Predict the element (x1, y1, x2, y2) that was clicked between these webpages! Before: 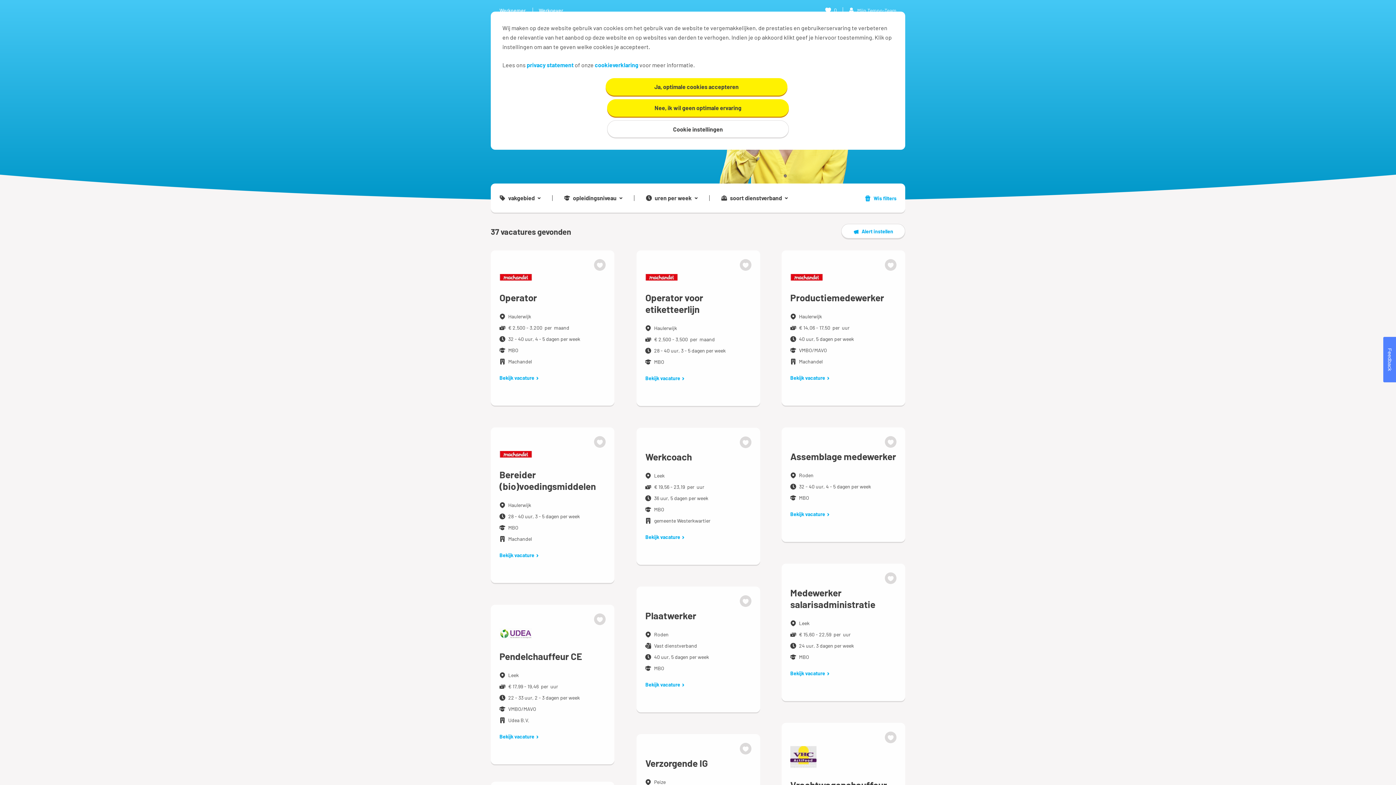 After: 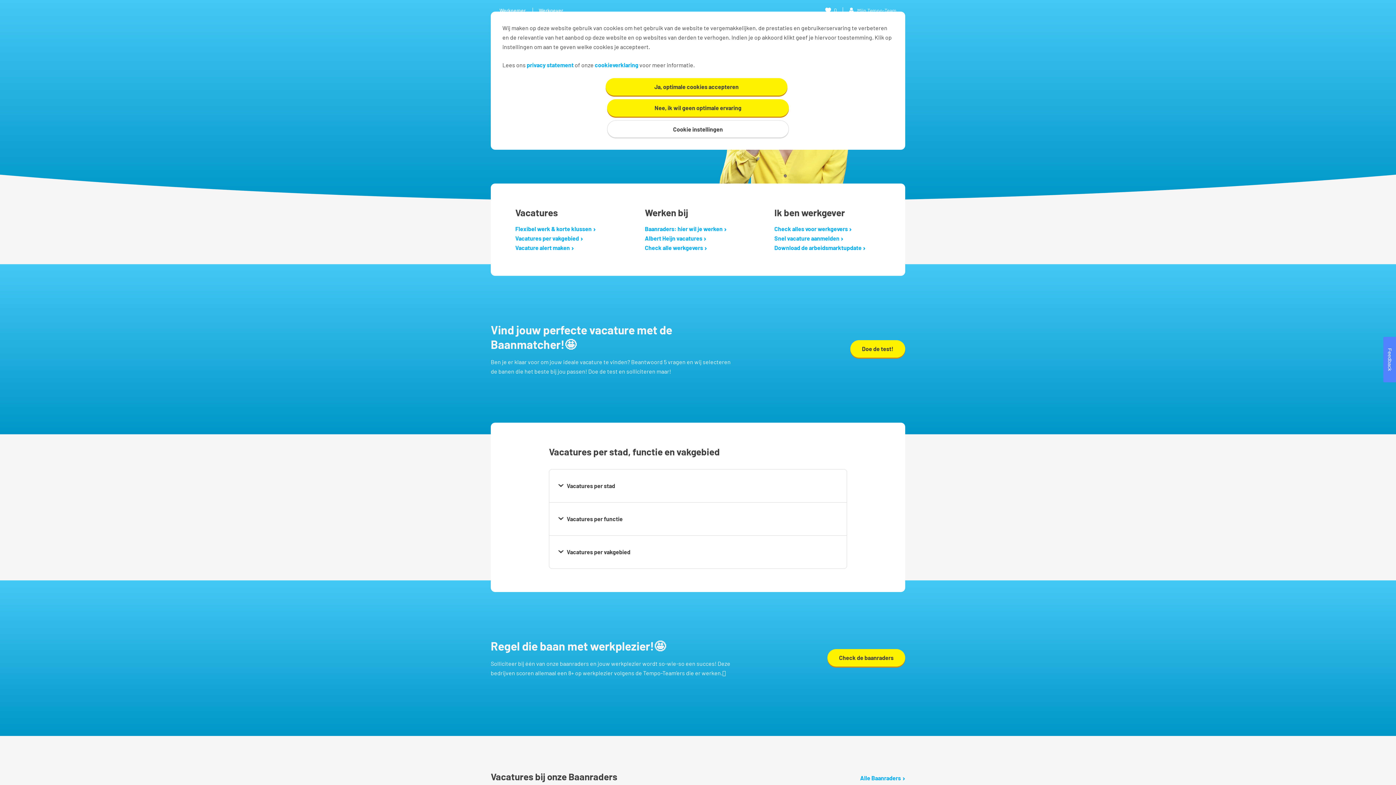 Action: bbox: (499, 7, 525, 13) label: Werknemer